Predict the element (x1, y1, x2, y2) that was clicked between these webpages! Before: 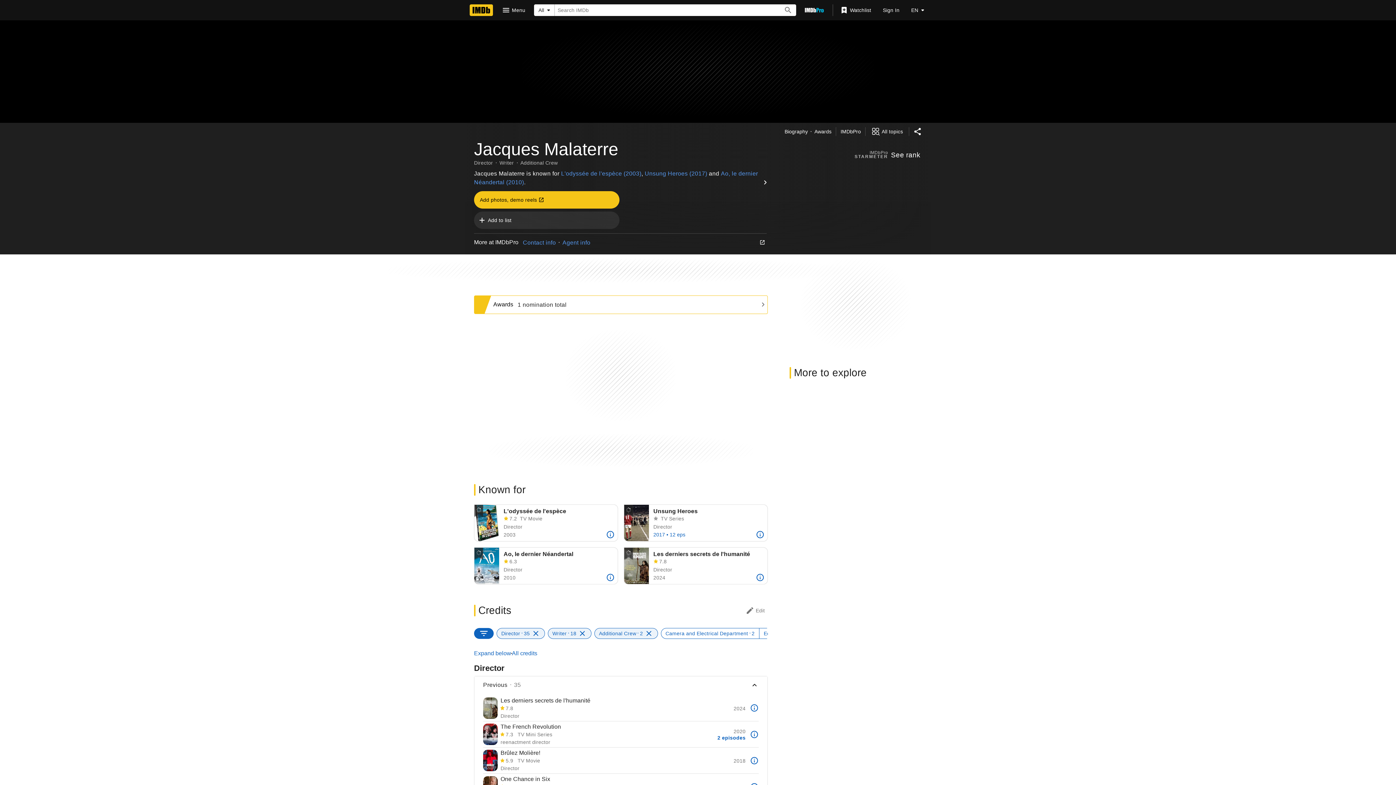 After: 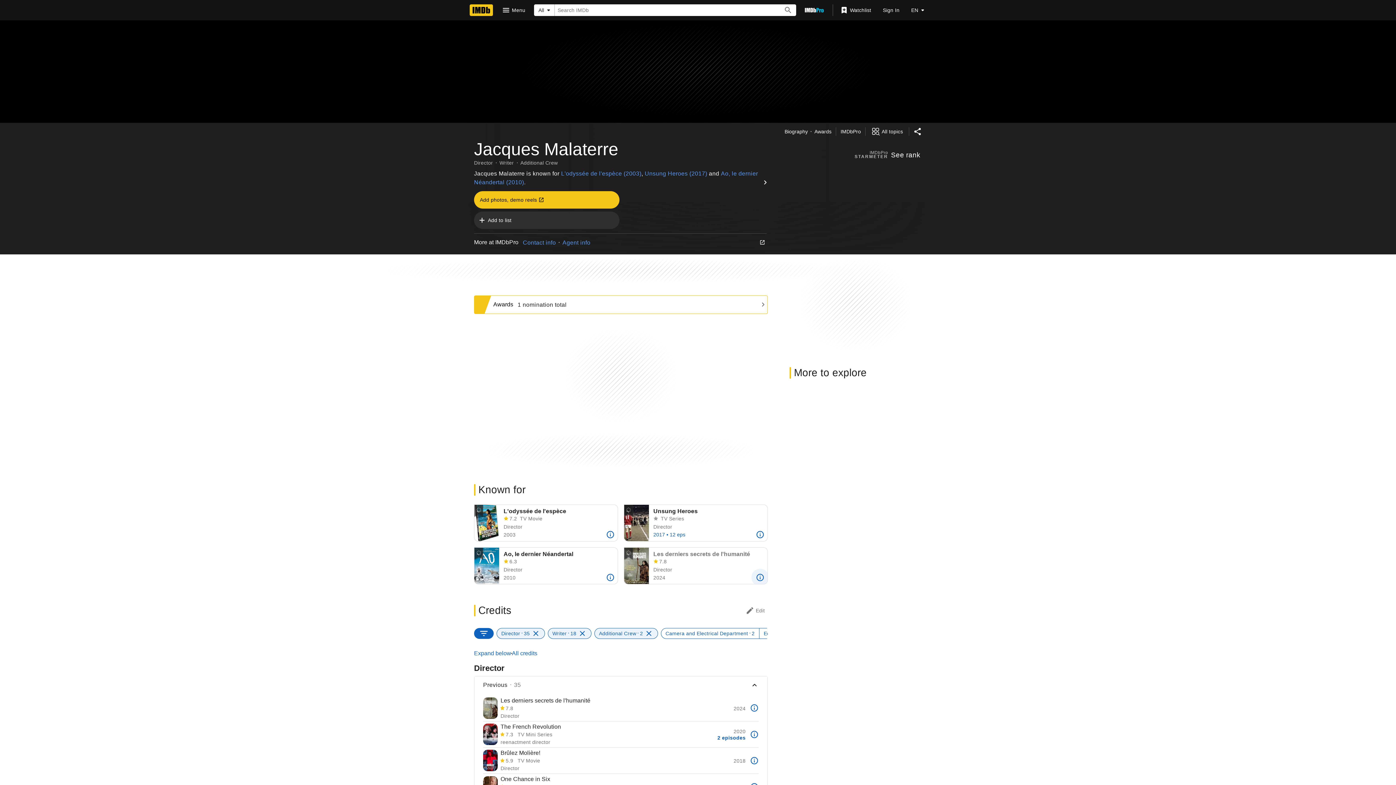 Action: bbox: (751, 569, 769, 586) label: More